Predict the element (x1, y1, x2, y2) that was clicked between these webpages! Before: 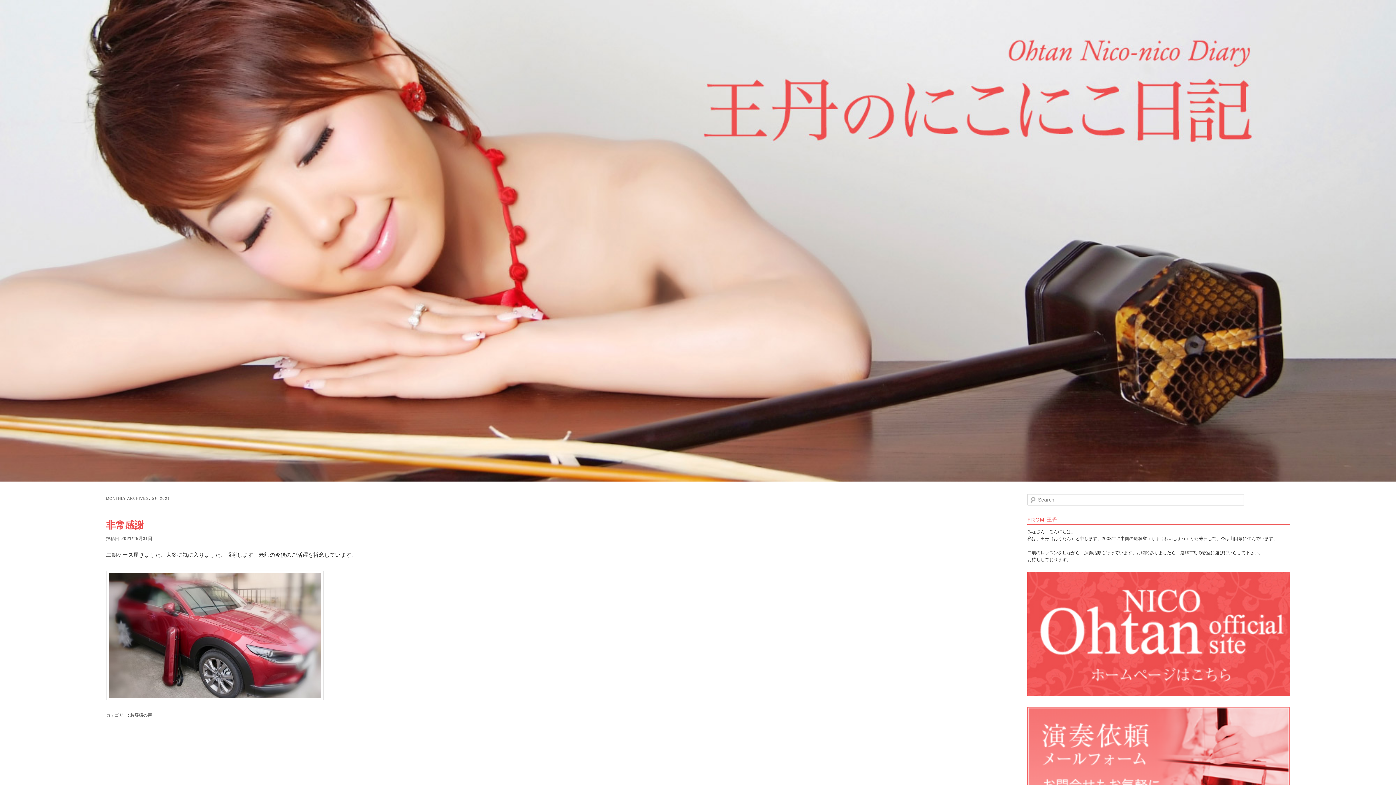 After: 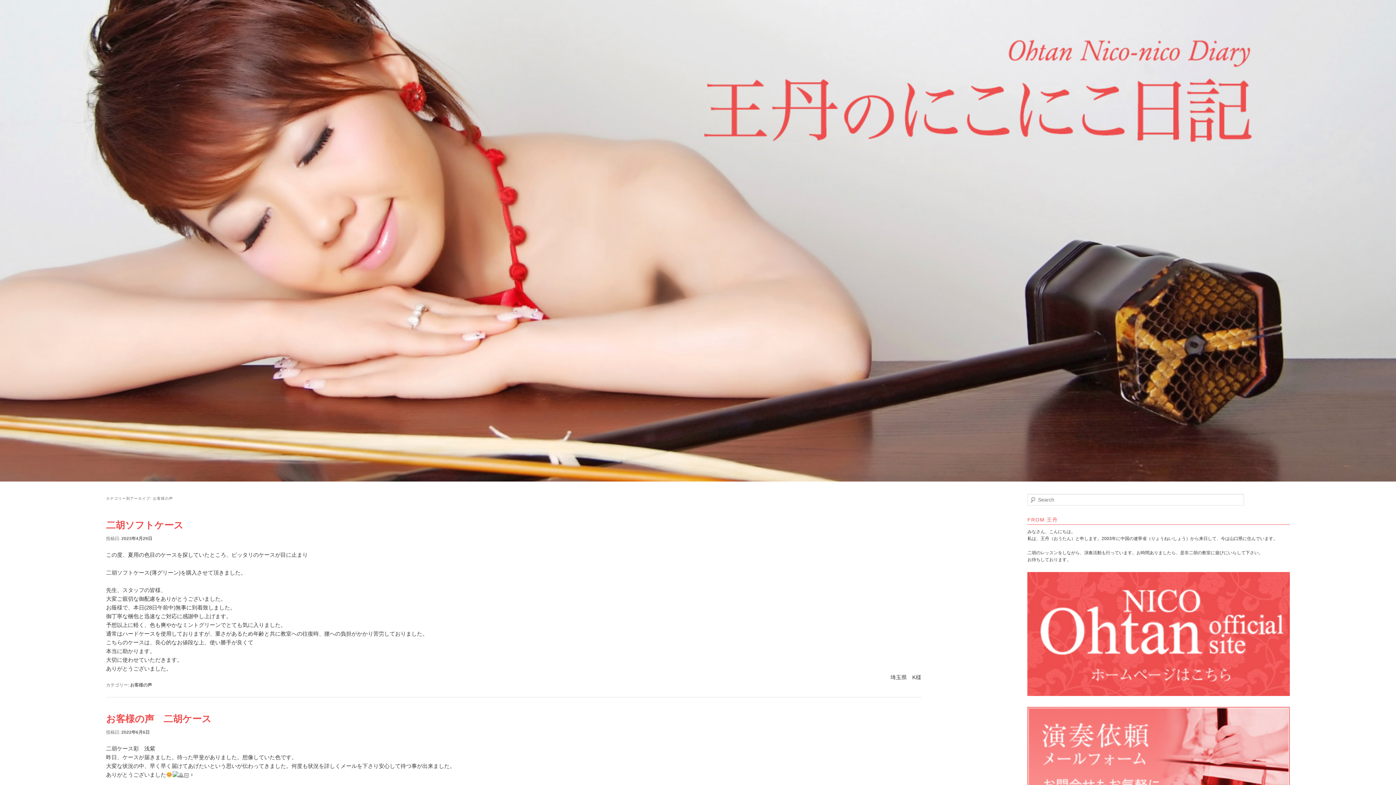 Action: label: お客様の声 bbox: (130, 712, 151, 718)